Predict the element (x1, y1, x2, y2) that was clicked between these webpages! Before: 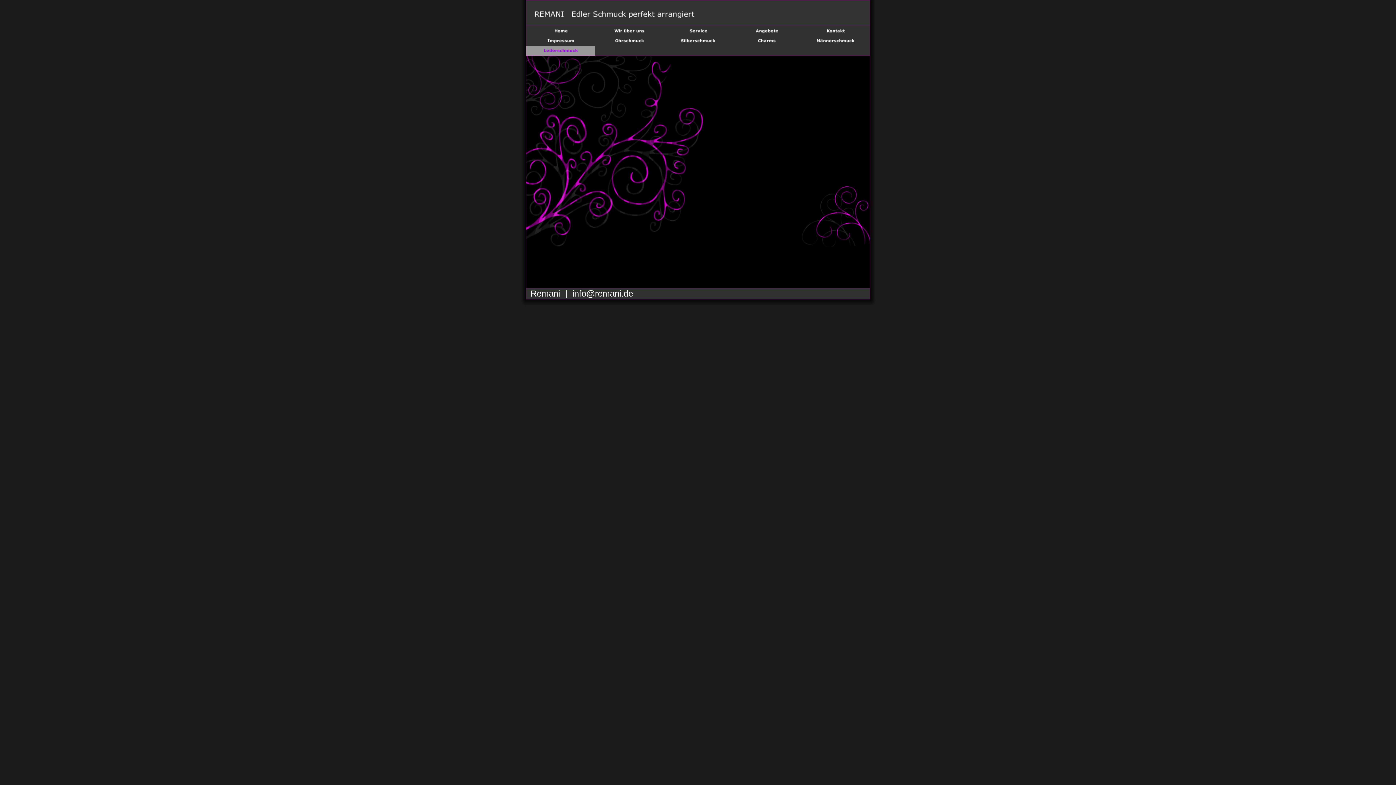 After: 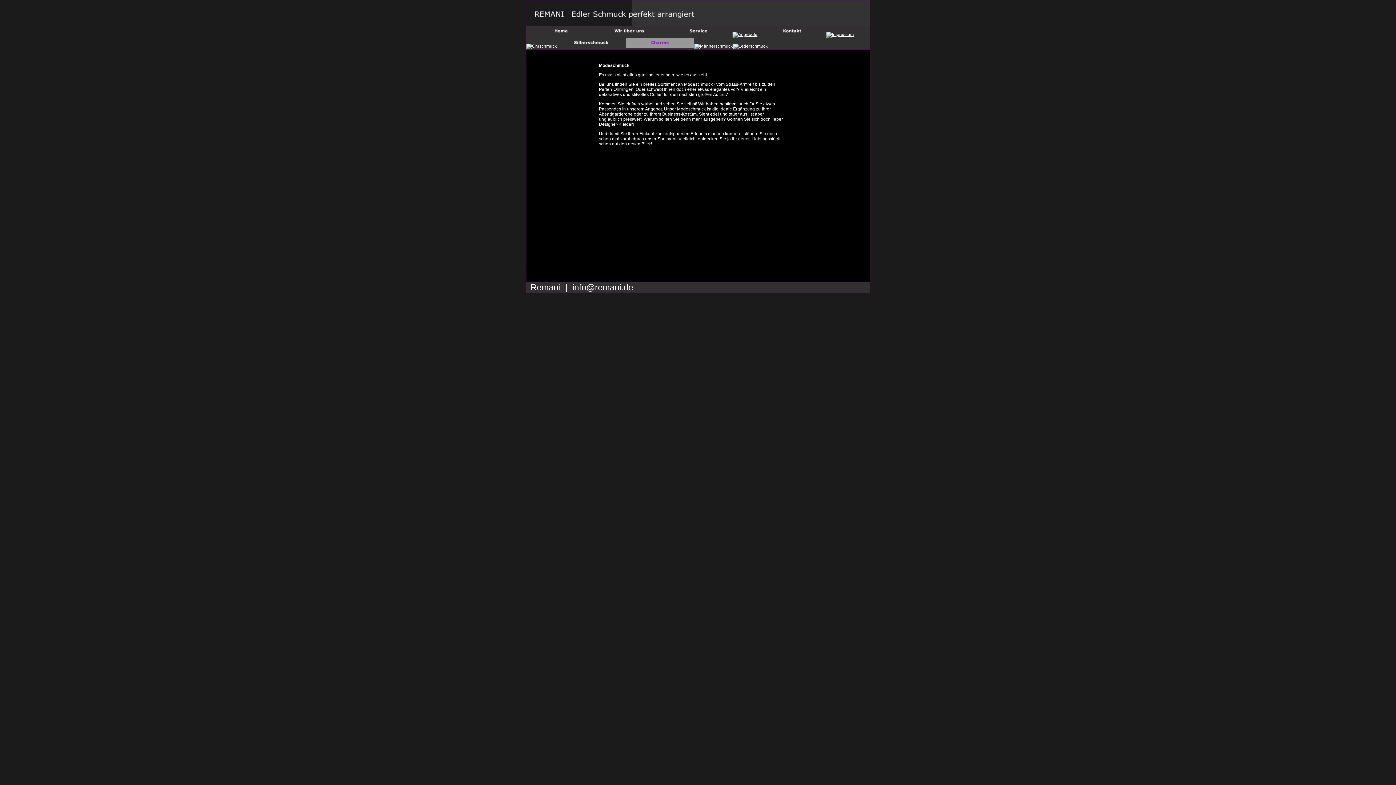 Action: bbox: (732, 41, 801, 46)